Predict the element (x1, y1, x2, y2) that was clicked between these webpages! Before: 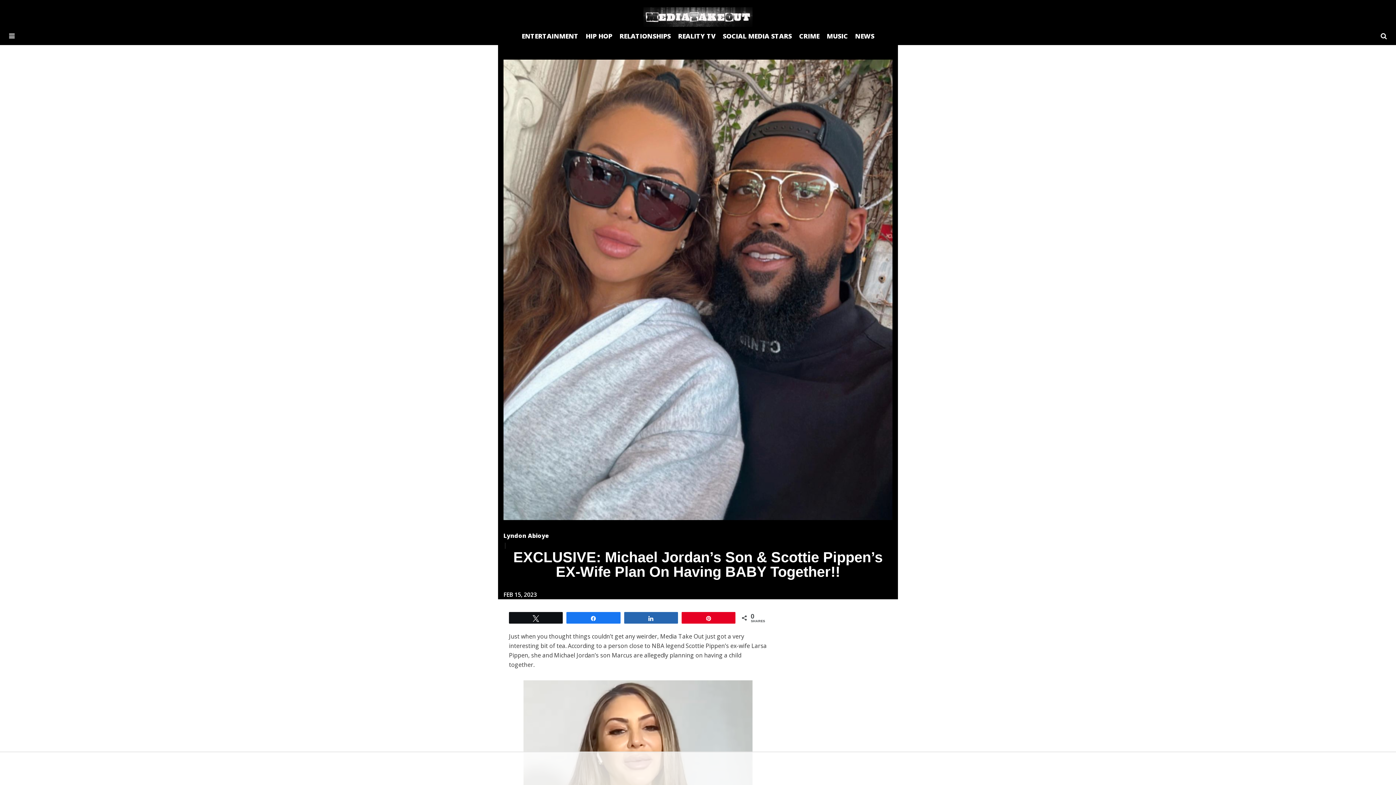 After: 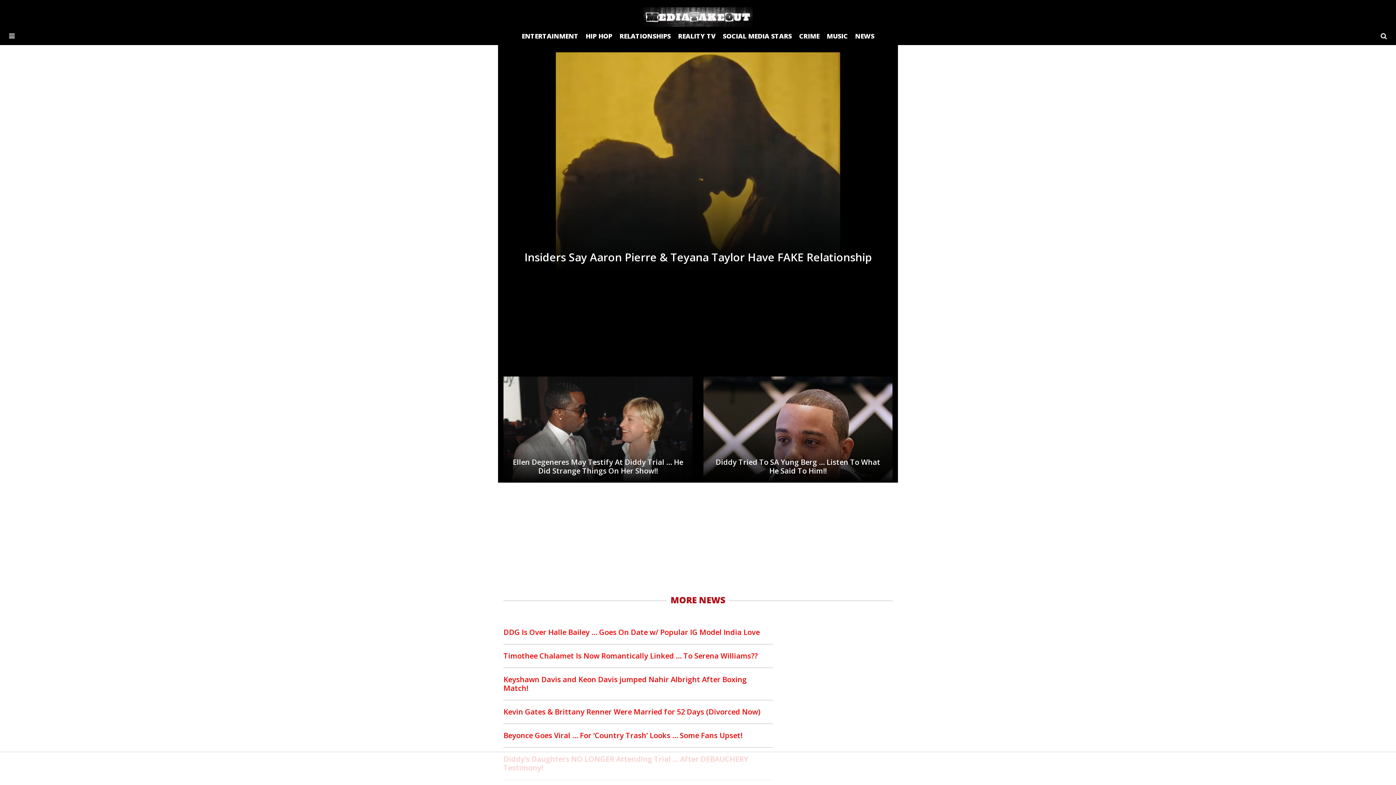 Action: bbox: (643, 7, 752, 26)